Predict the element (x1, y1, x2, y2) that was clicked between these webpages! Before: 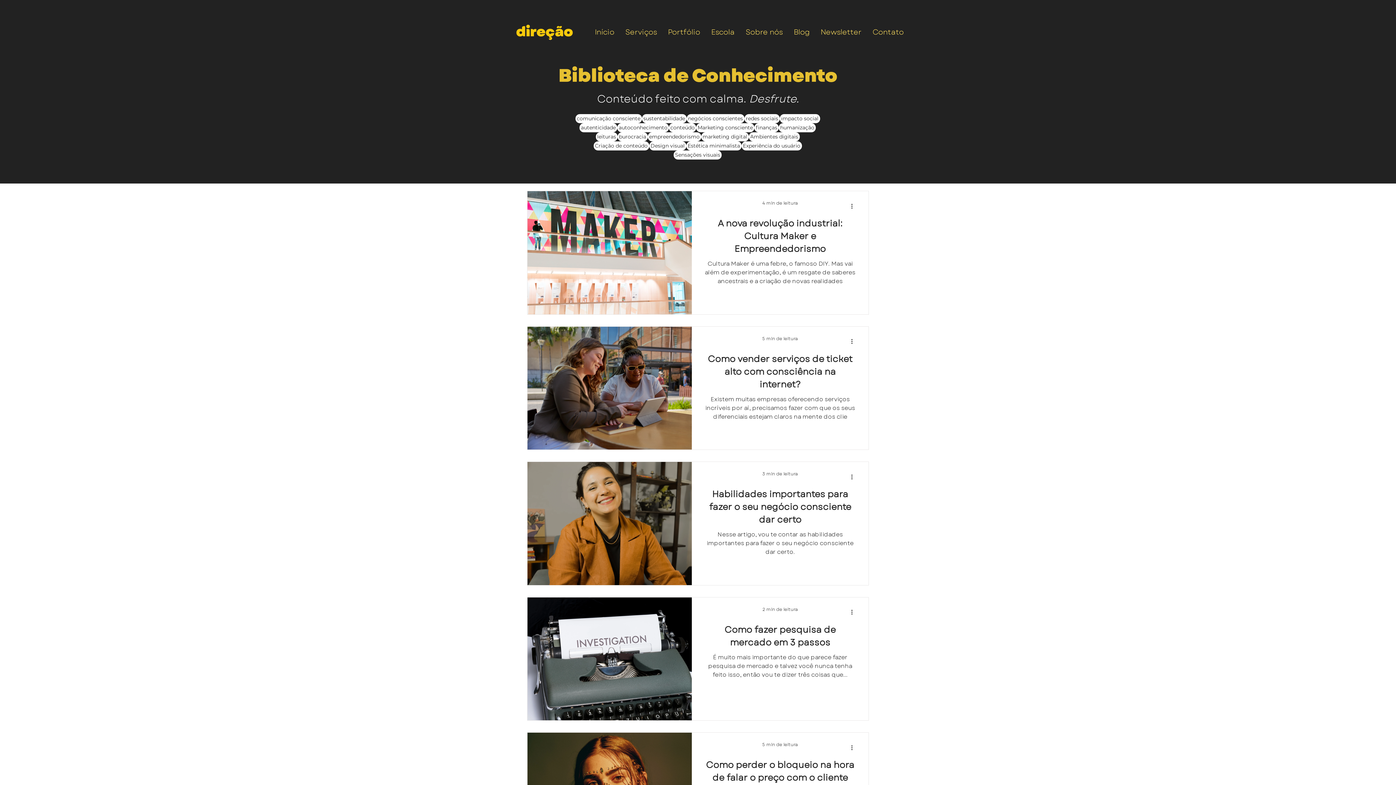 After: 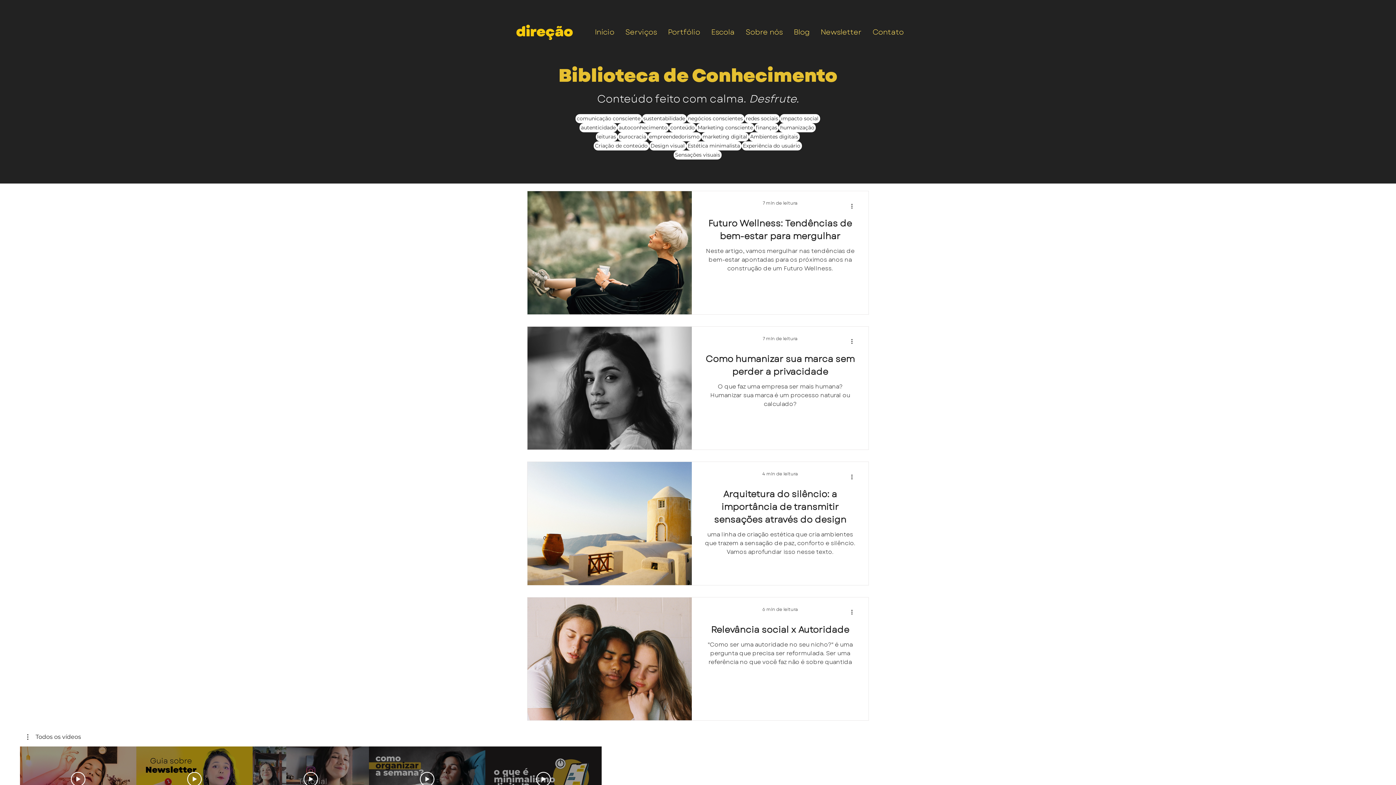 Action: bbox: (778, 123, 816, 132) label: humanização